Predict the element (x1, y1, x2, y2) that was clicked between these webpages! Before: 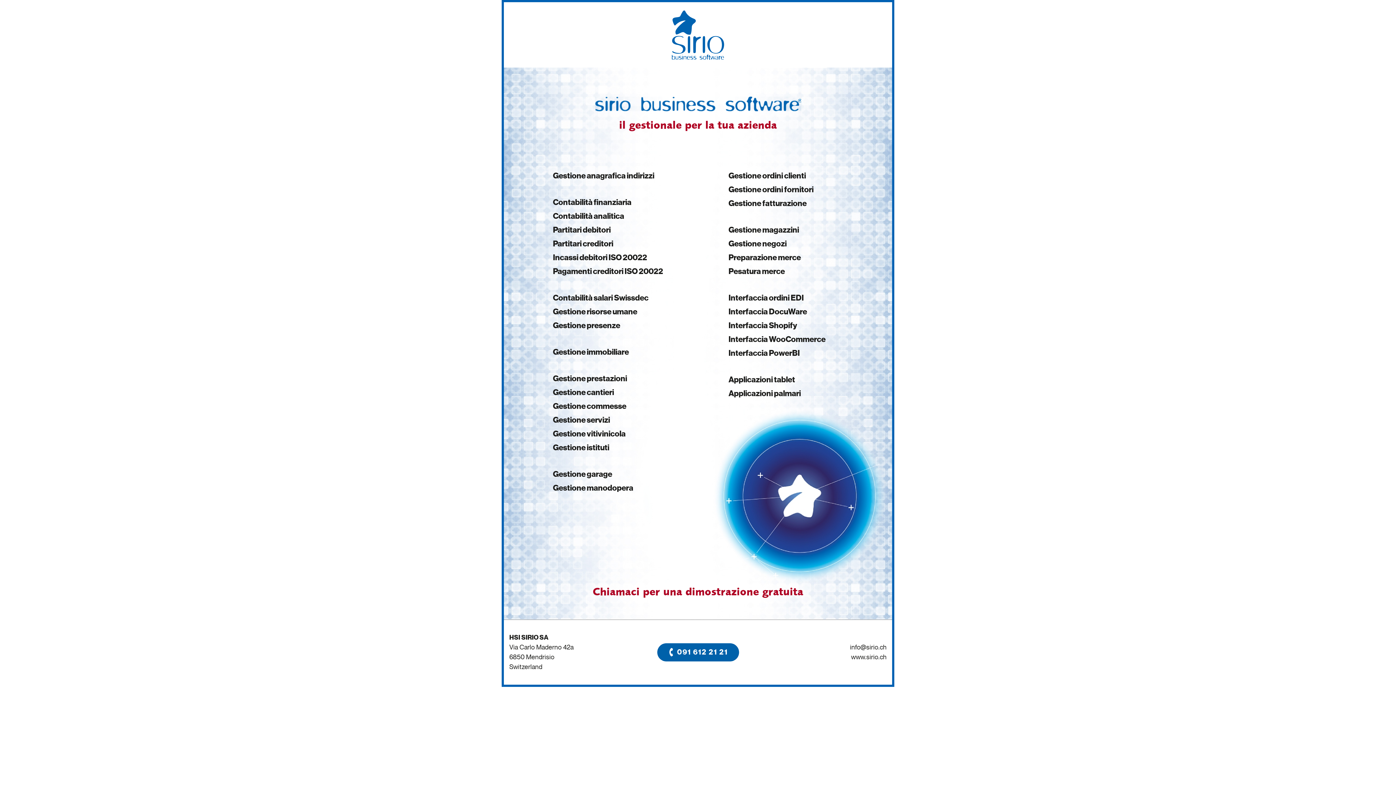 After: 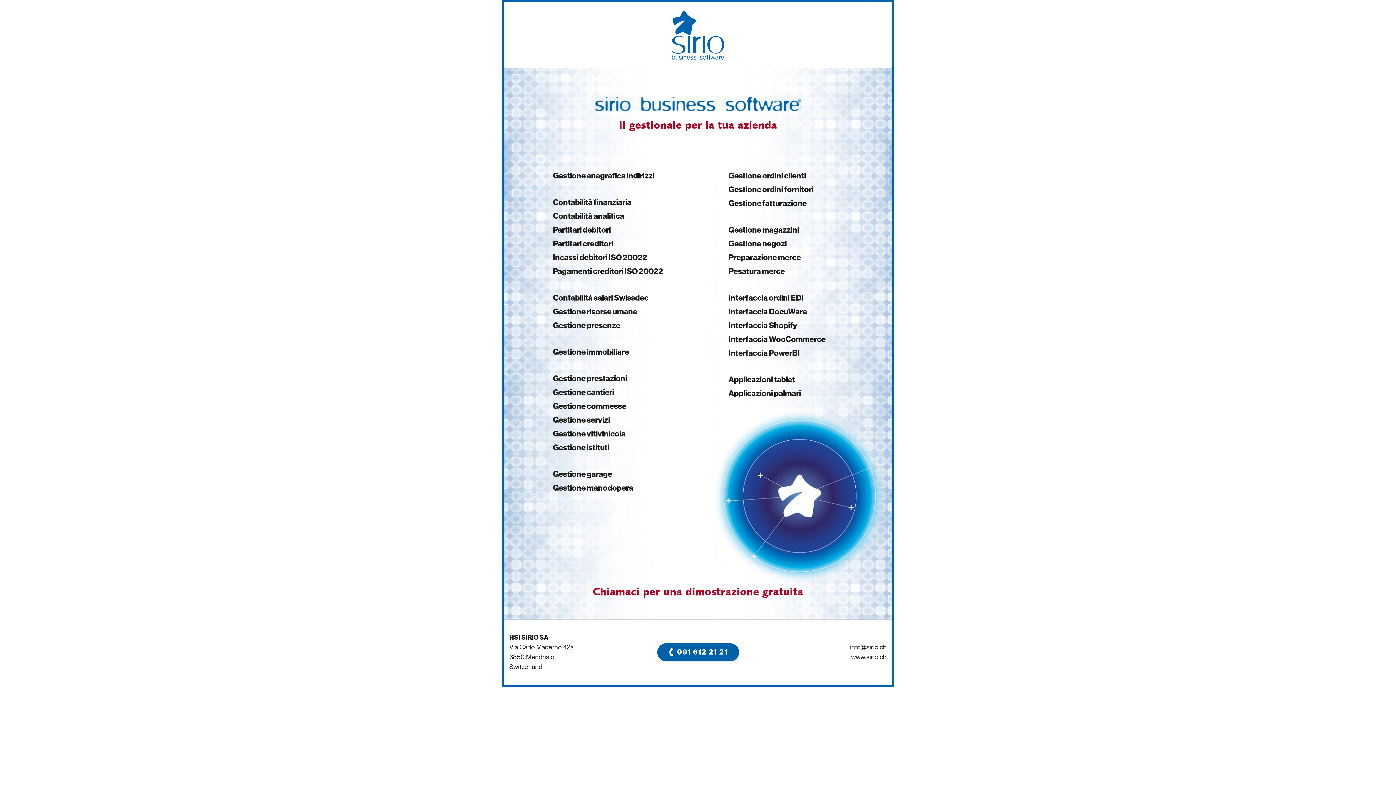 Action: label: info@sirio.ch

www.sirio.ch bbox: (762, 633, 892, 672)